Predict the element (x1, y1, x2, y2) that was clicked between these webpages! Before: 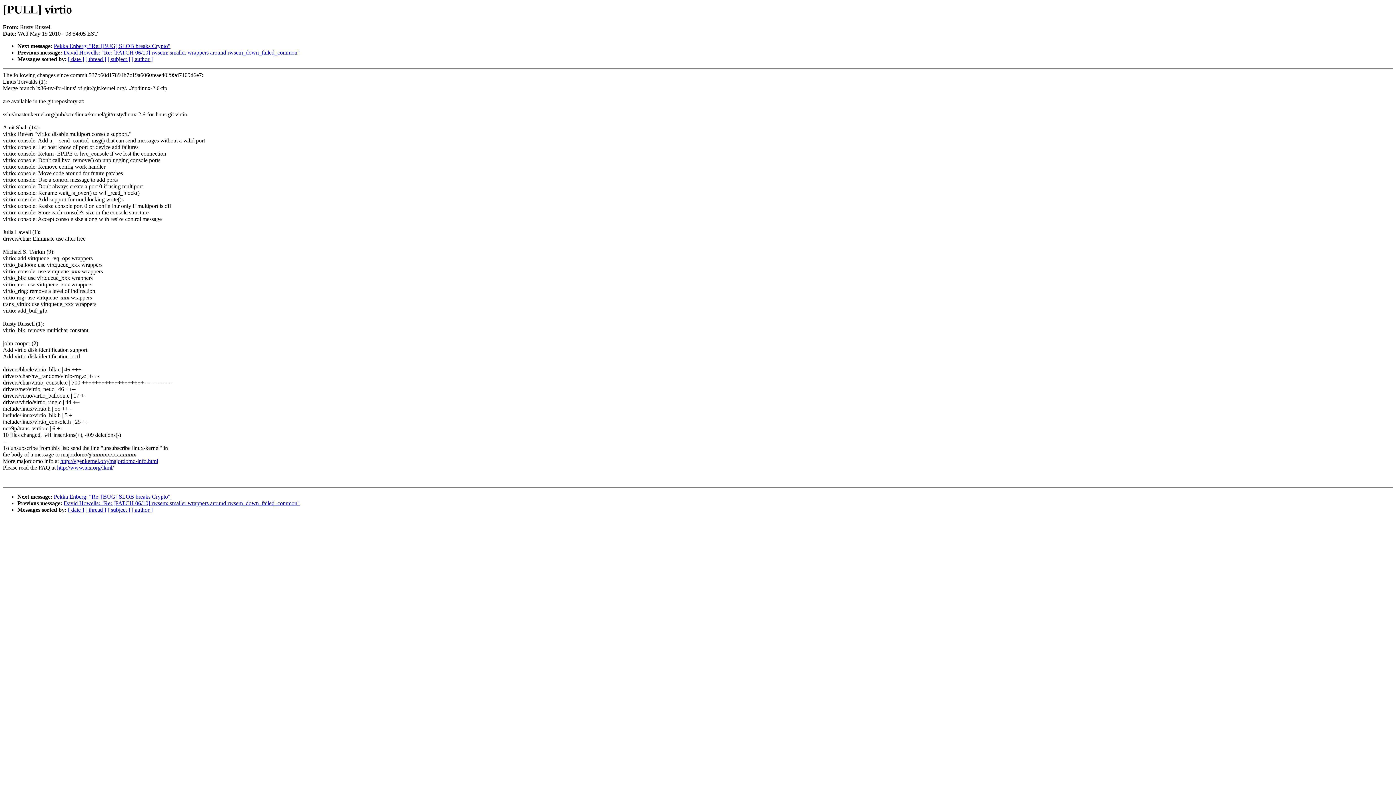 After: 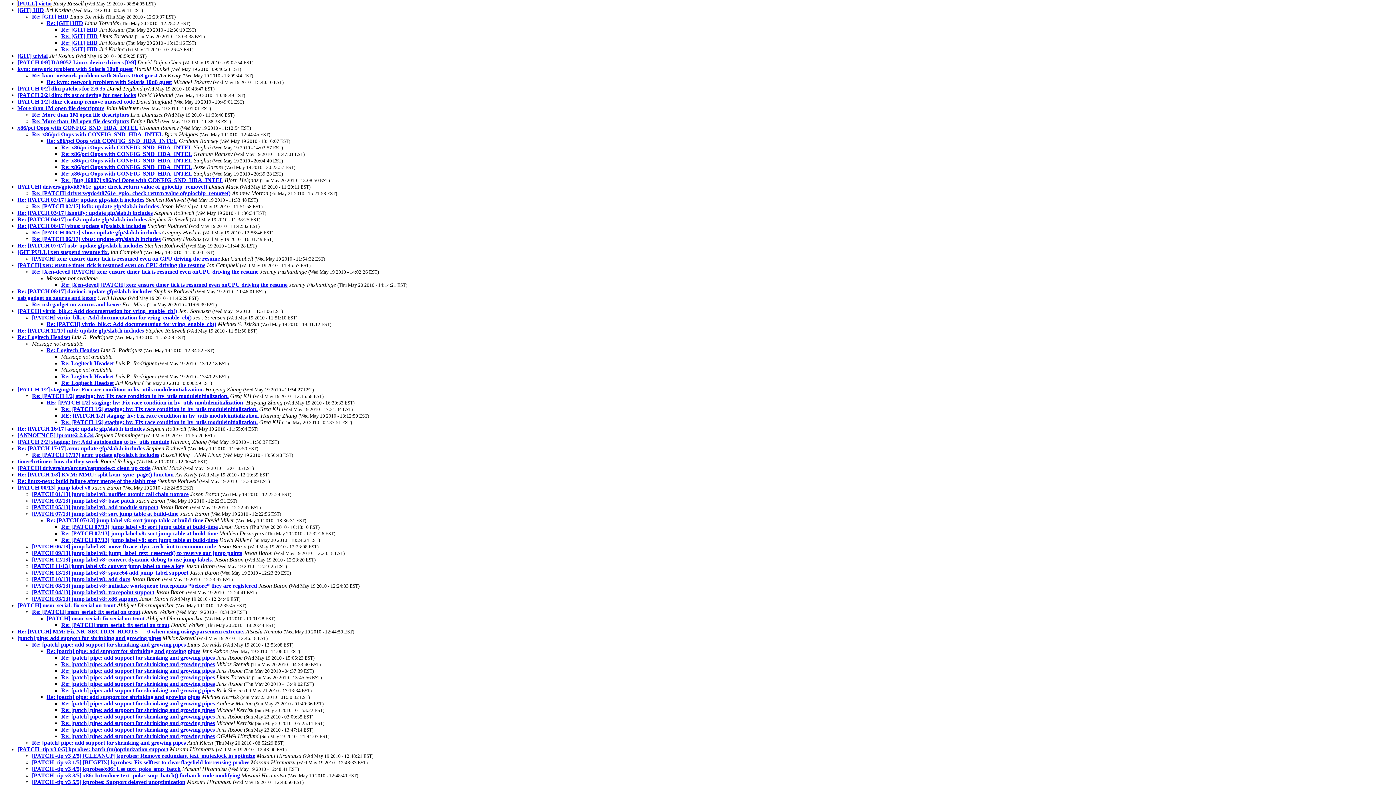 Action: bbox: (85, 507, 106, 513) label: [ thread ]